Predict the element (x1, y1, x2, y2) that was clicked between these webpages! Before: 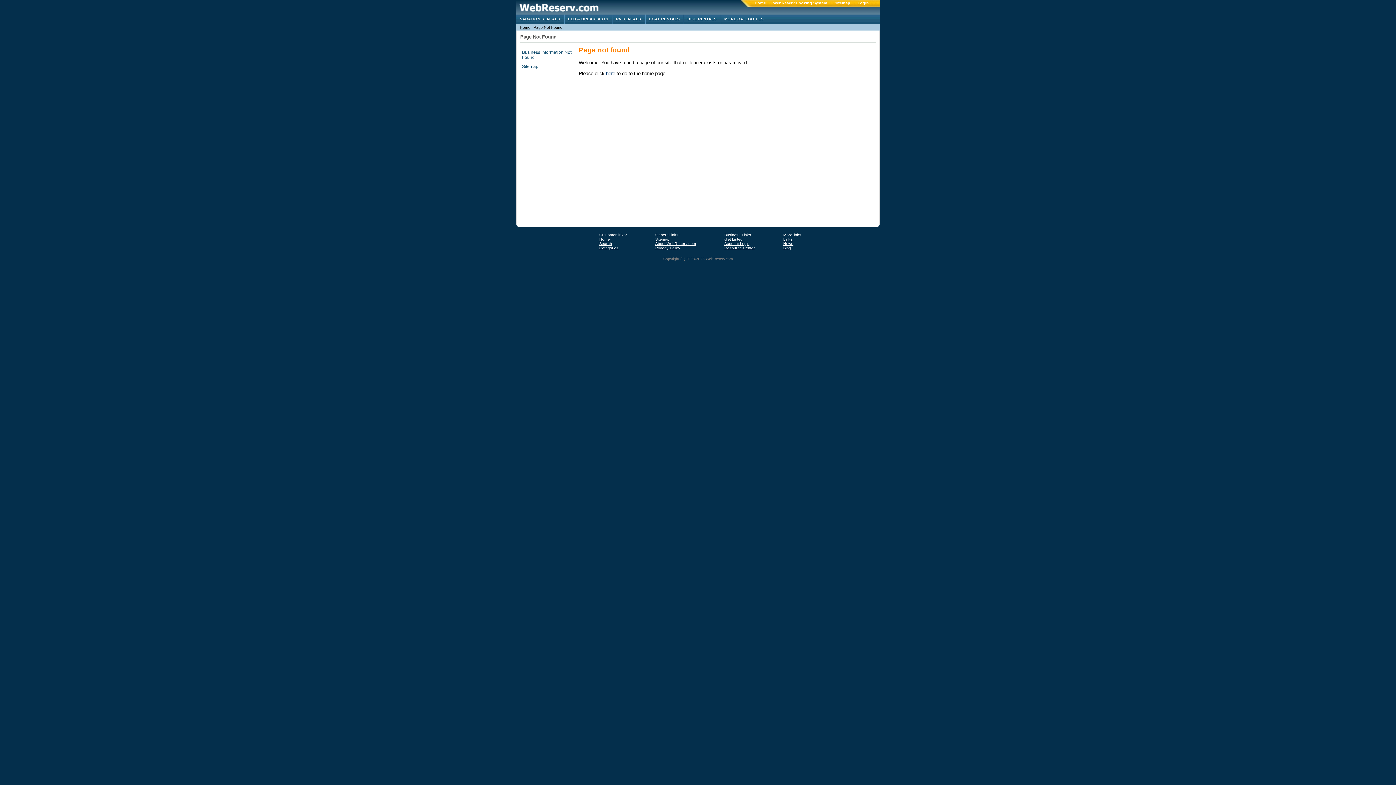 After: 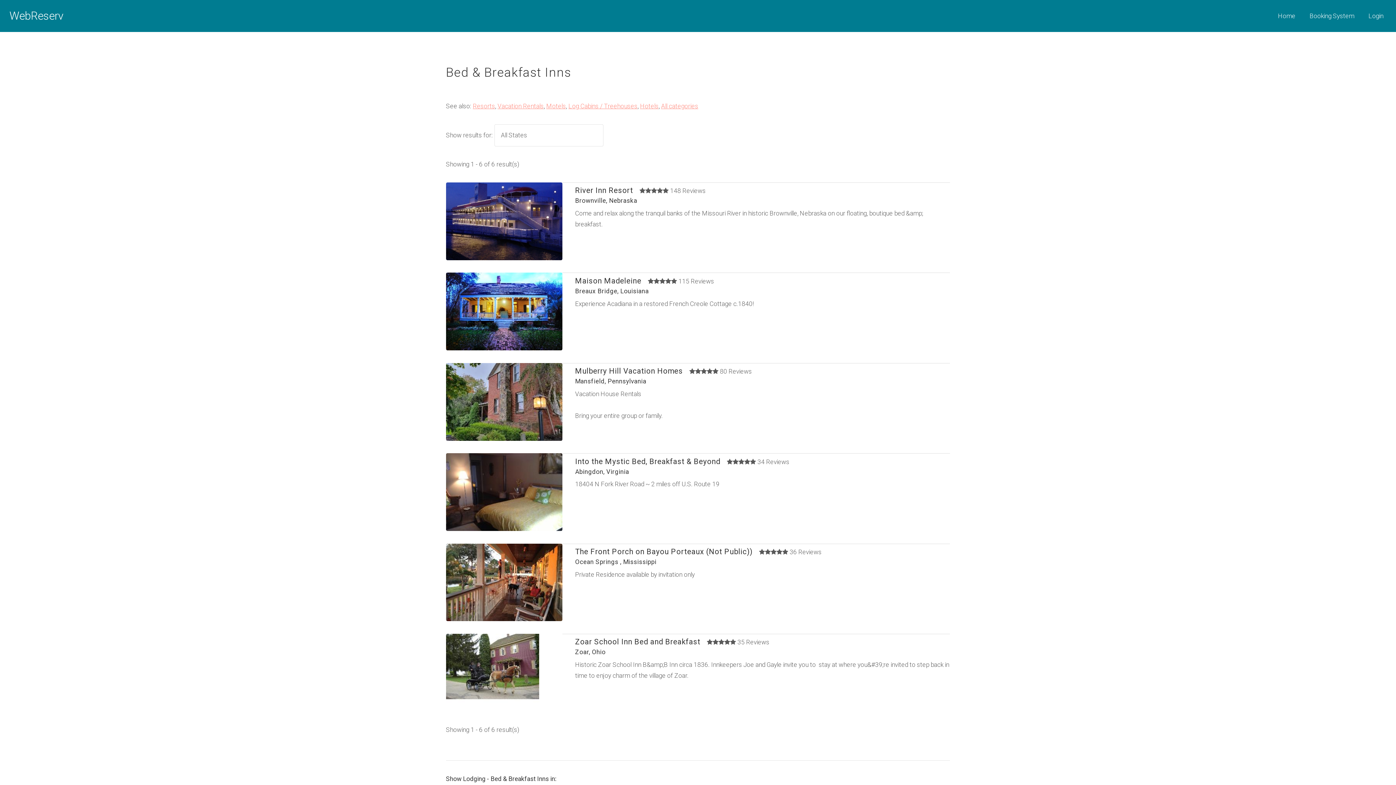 Action: bbox: (564, 14, 612, 23) label: BED & BREAKFASTS